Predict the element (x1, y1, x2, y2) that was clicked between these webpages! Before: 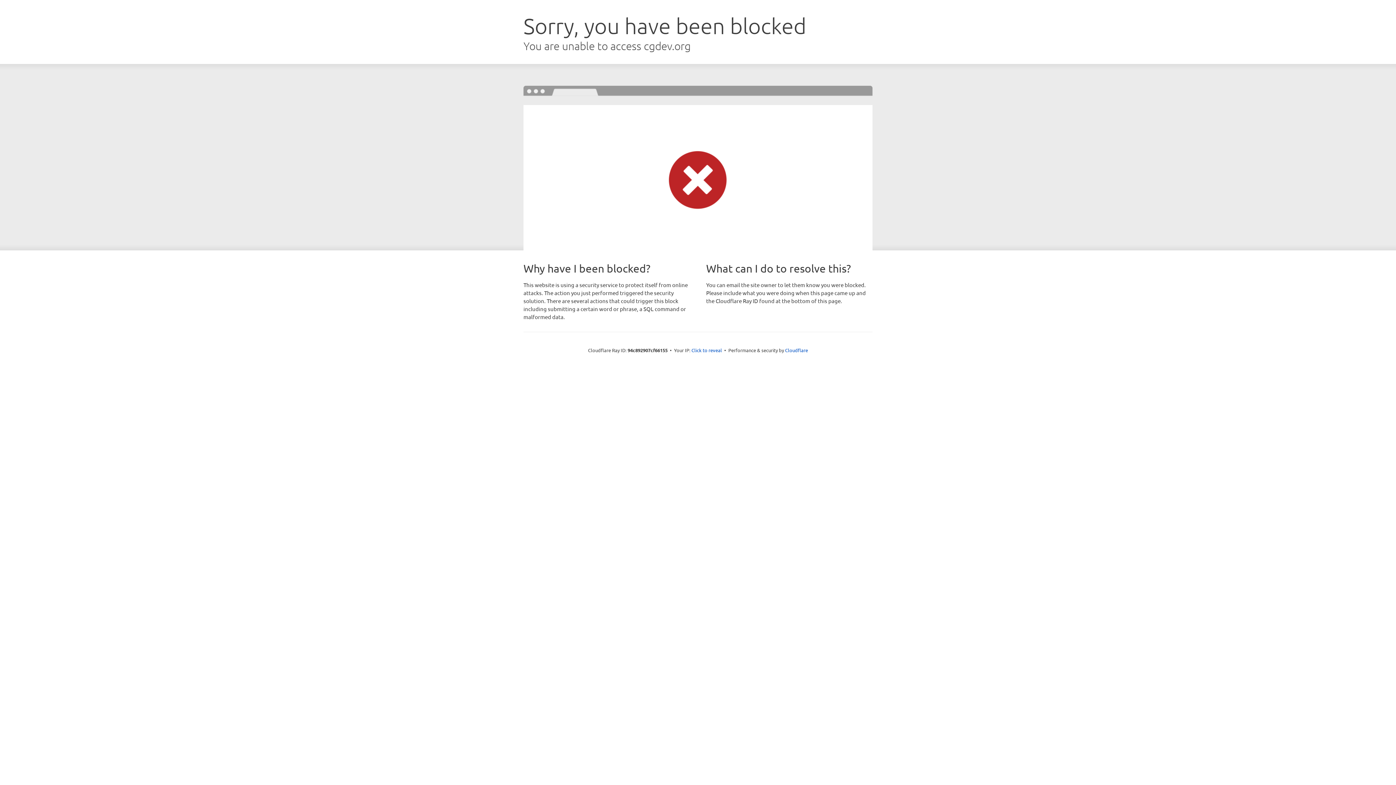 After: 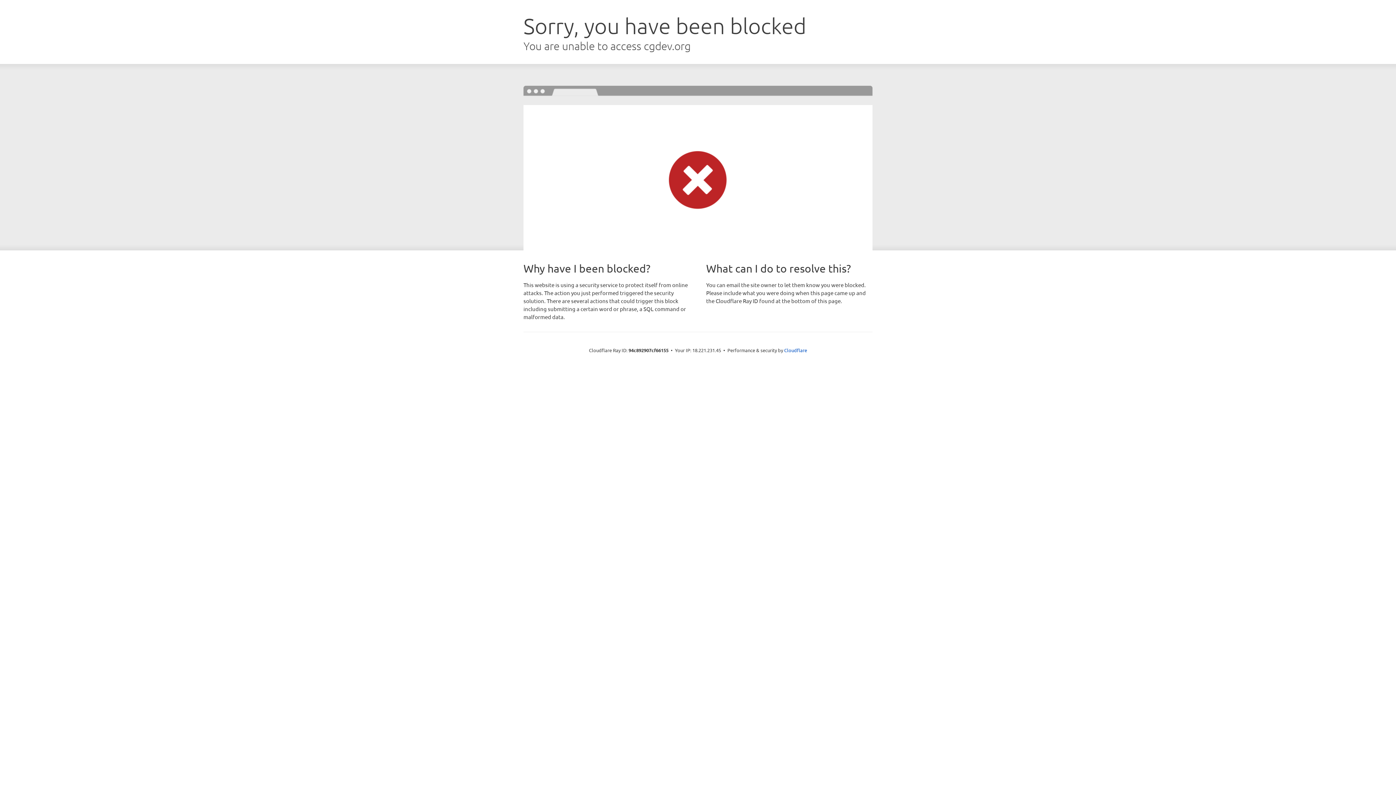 Action: label: Click to reveal bbox: (691, 346, 722, 353)